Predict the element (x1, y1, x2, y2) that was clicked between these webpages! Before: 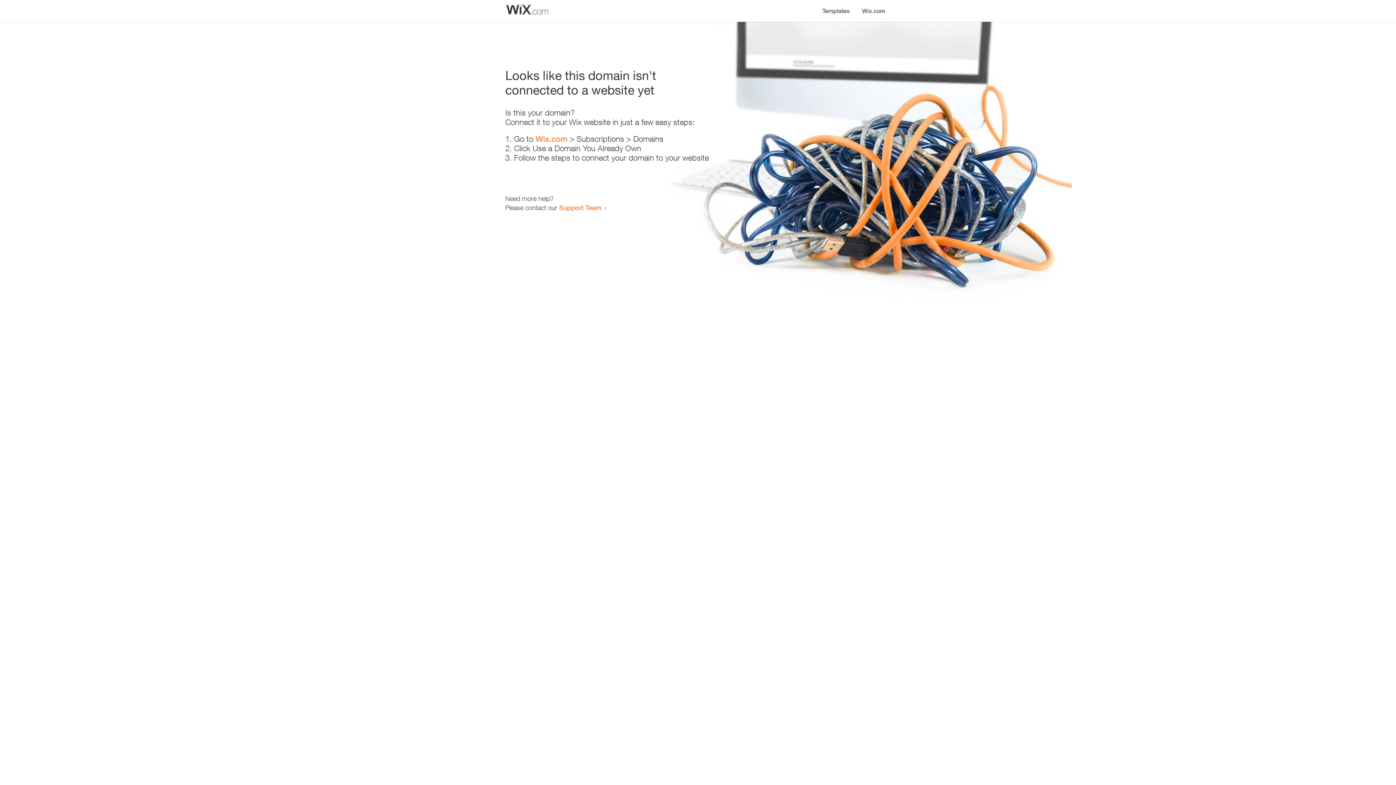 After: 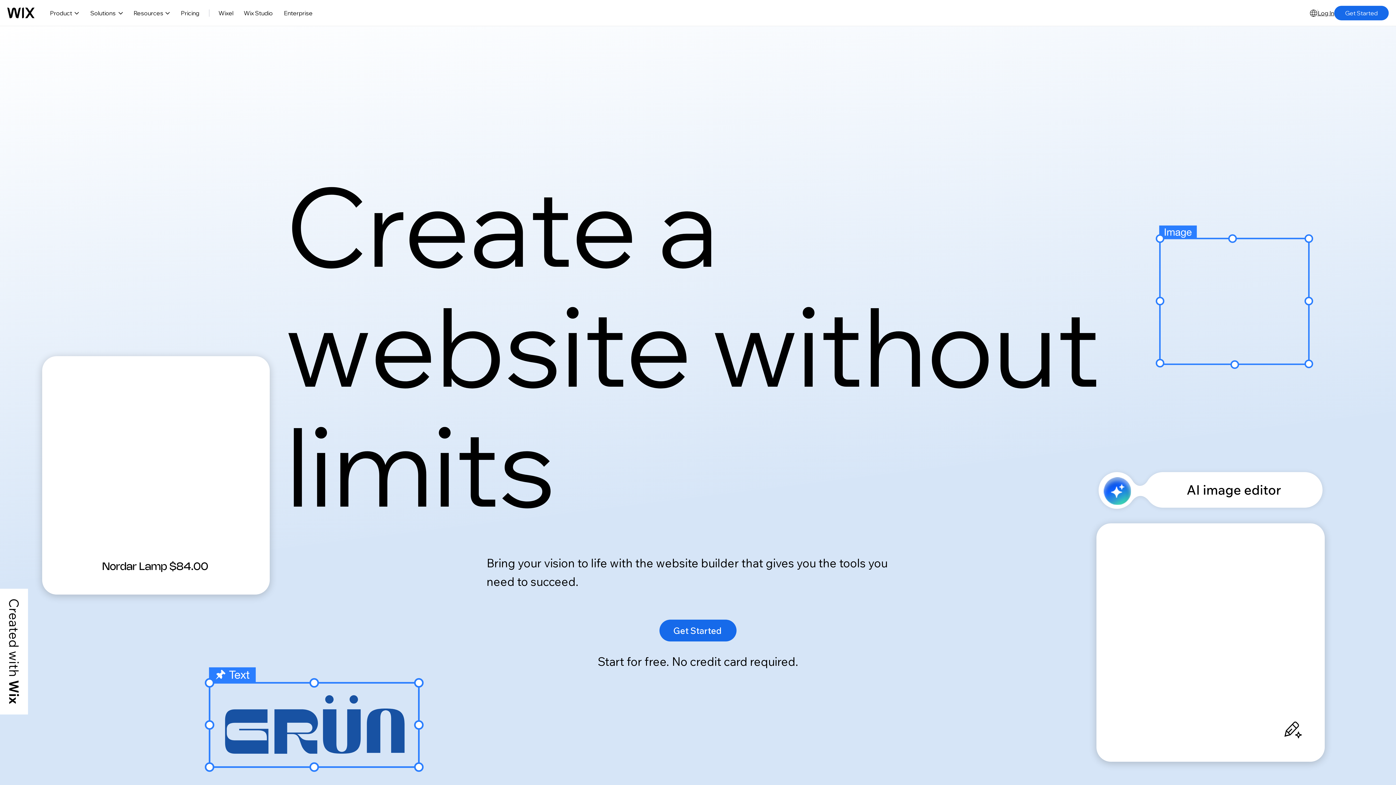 Action: bbox: (535, 134, 567, 143) label: Wix.com